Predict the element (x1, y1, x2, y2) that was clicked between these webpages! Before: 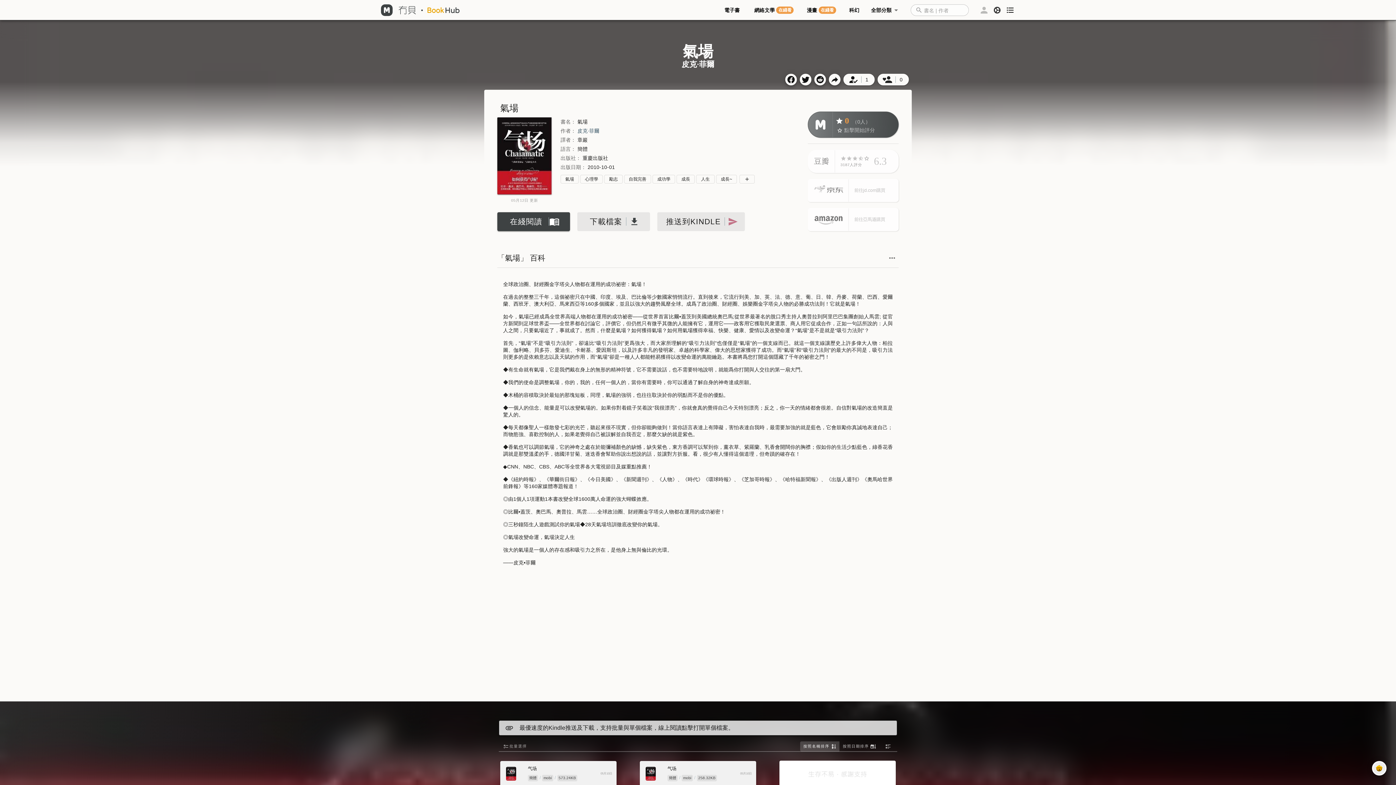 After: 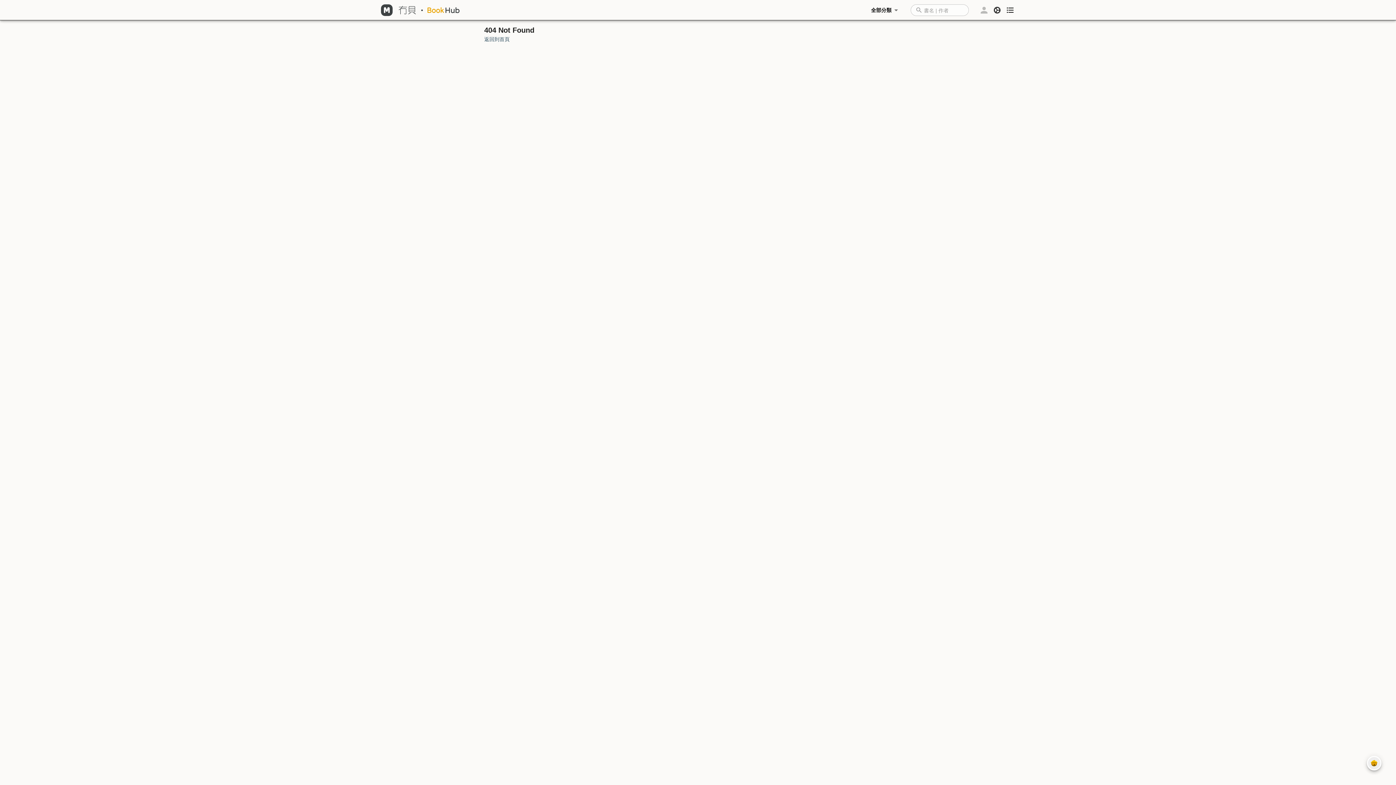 Action: bbox: (716, 174, 737, 183) label: 成長~